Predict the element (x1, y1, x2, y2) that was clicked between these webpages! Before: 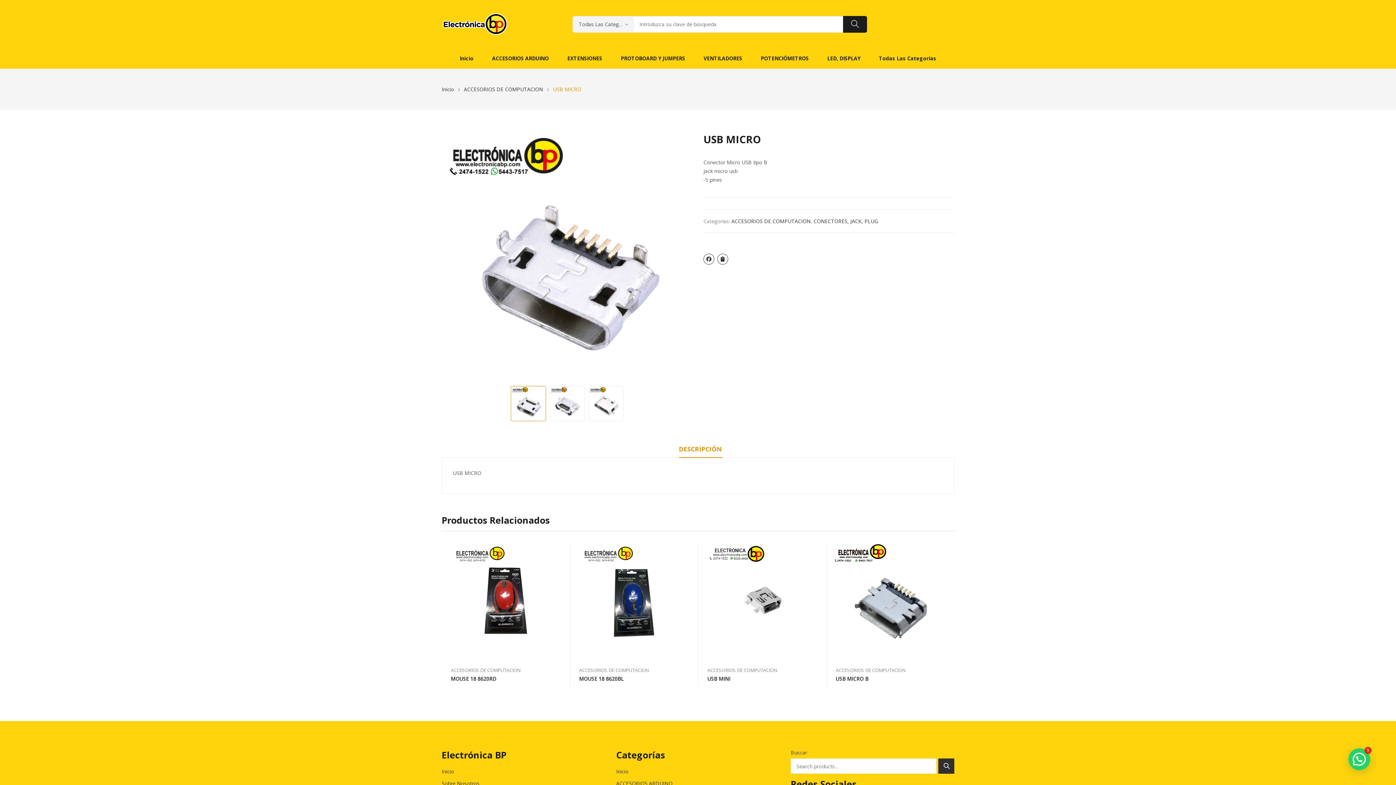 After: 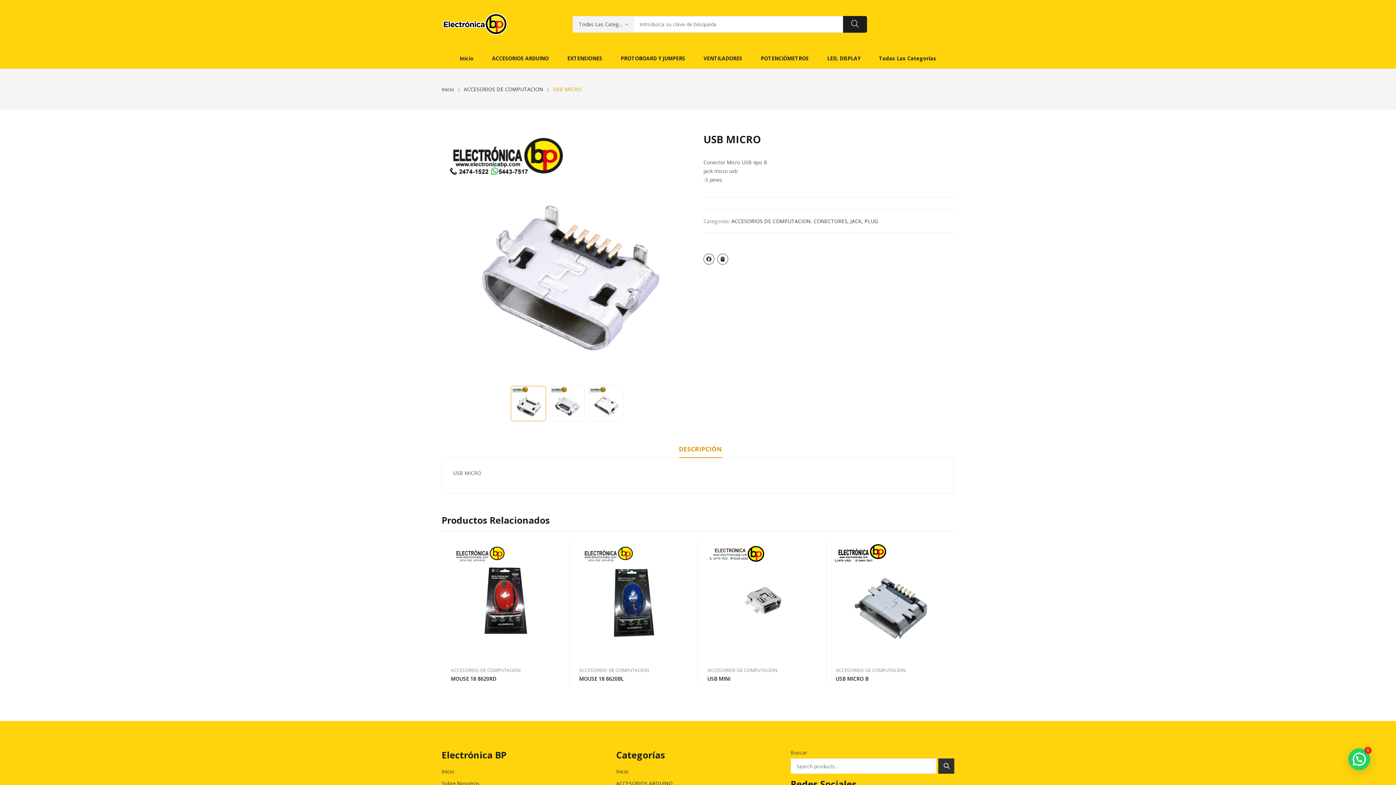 Action: bbox: (679, 443, 722, 457) label: DESCRIPCIÓN